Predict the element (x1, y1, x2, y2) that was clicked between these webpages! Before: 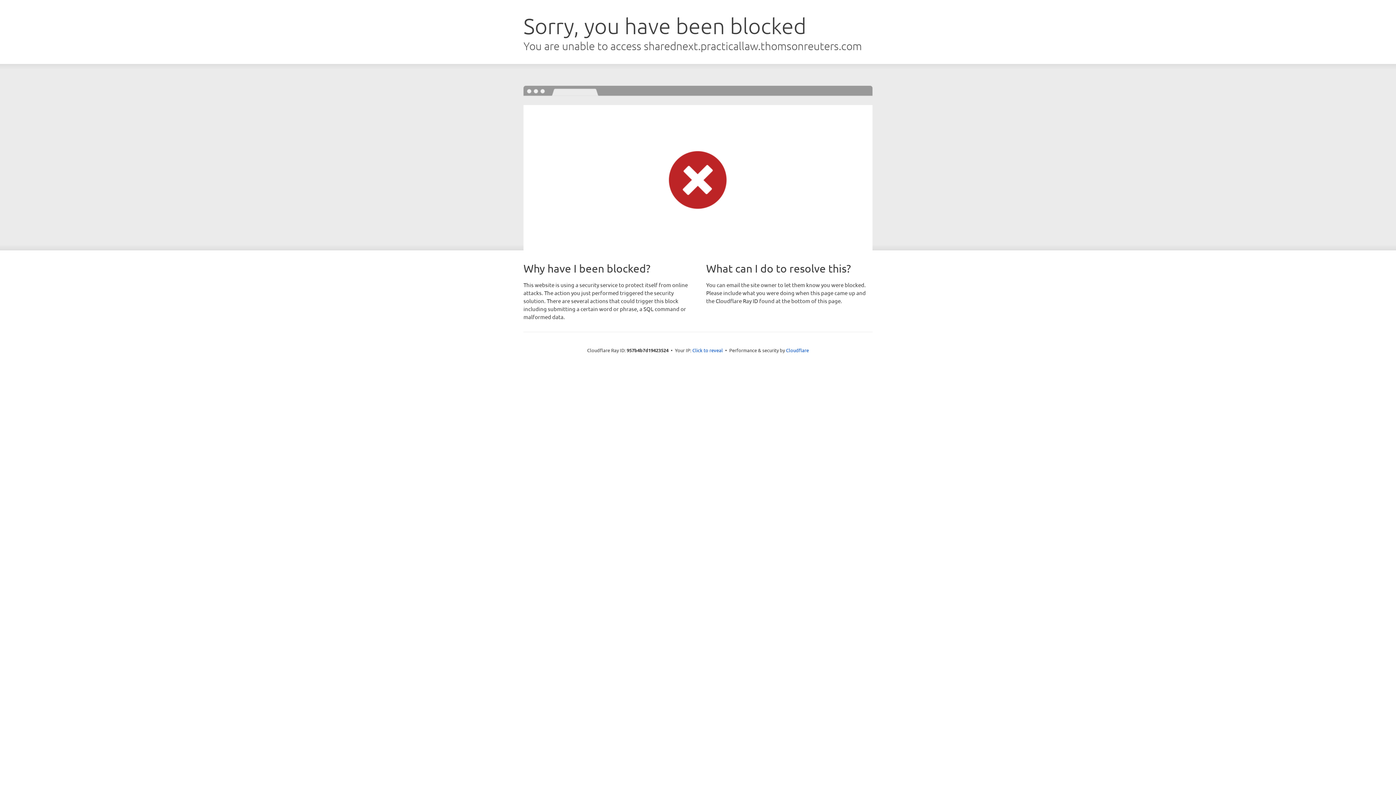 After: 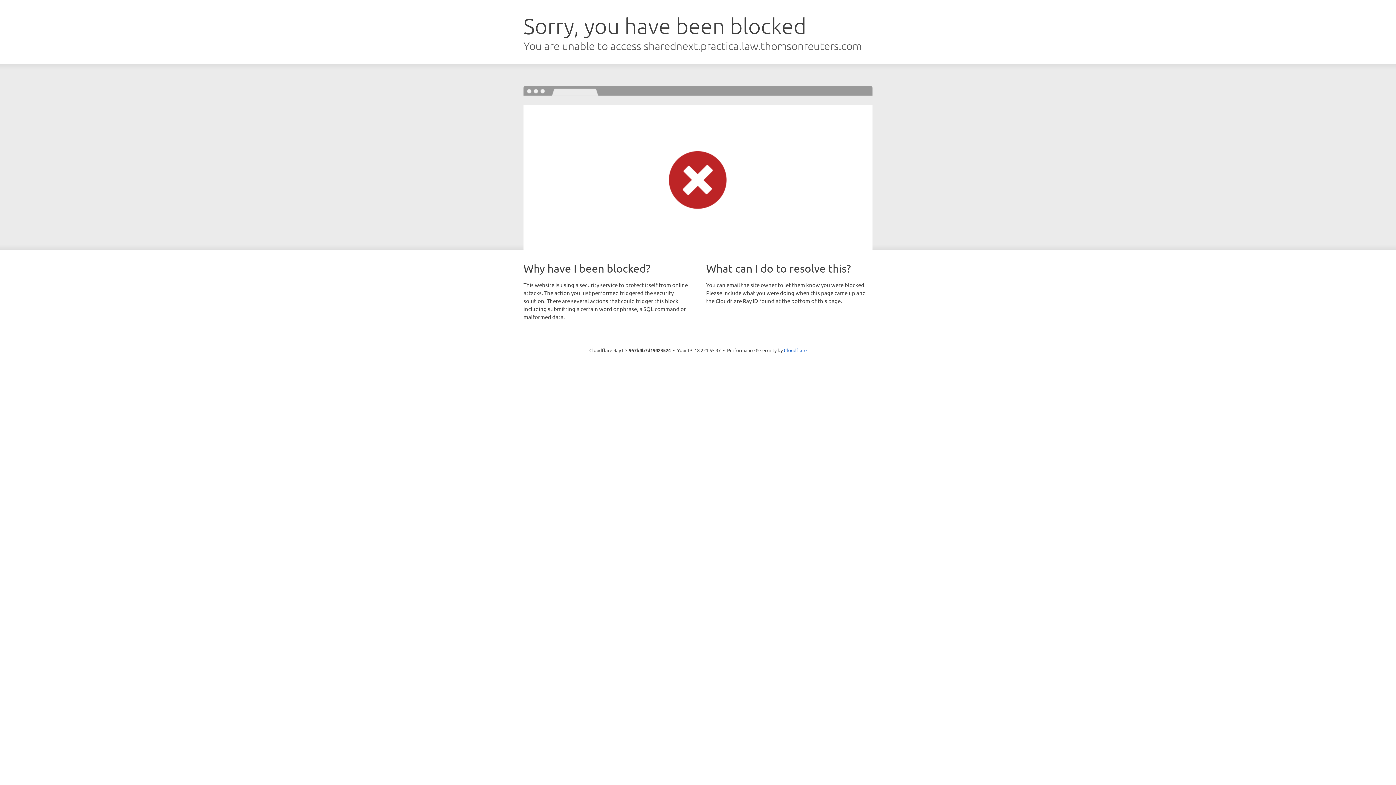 Action: label: Click to reveal bbox: (692, 346, 723, 353)